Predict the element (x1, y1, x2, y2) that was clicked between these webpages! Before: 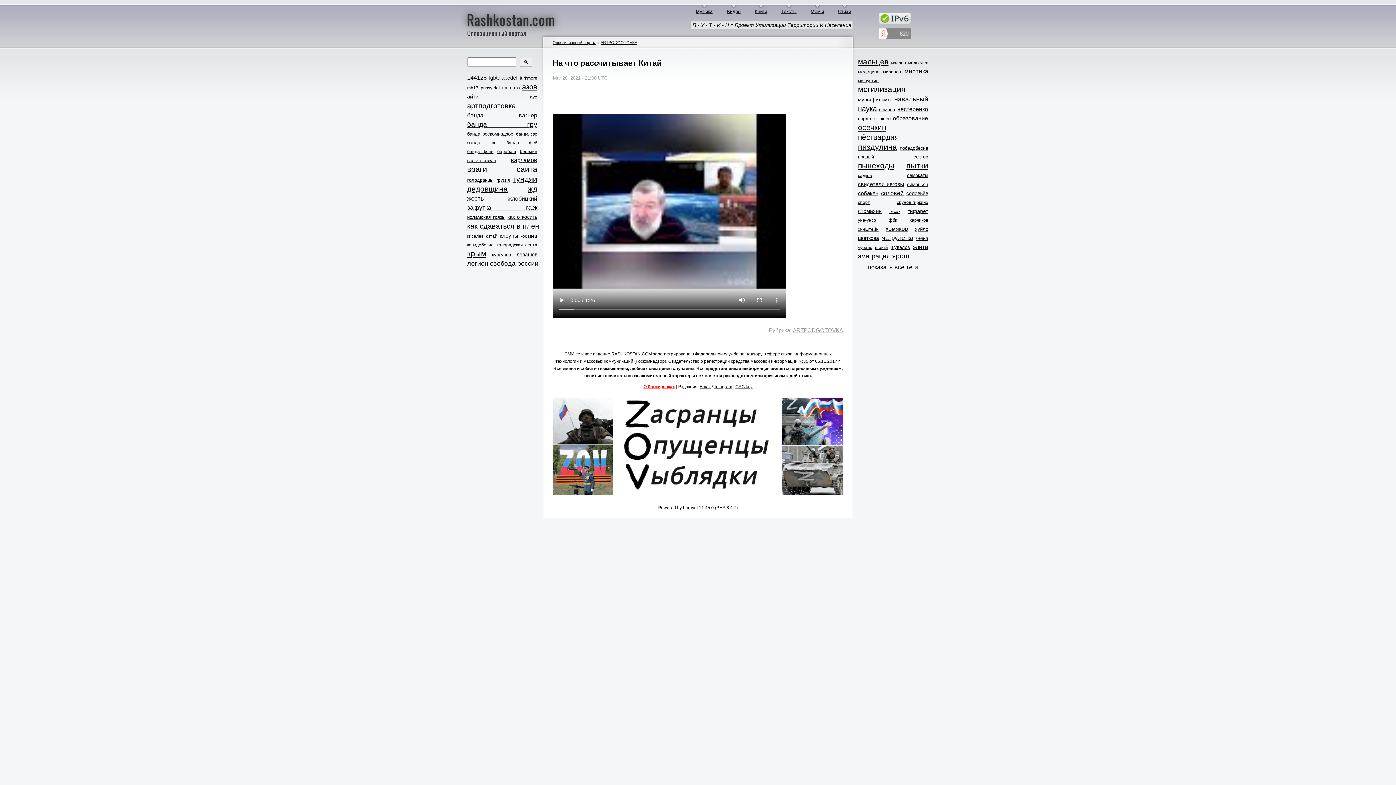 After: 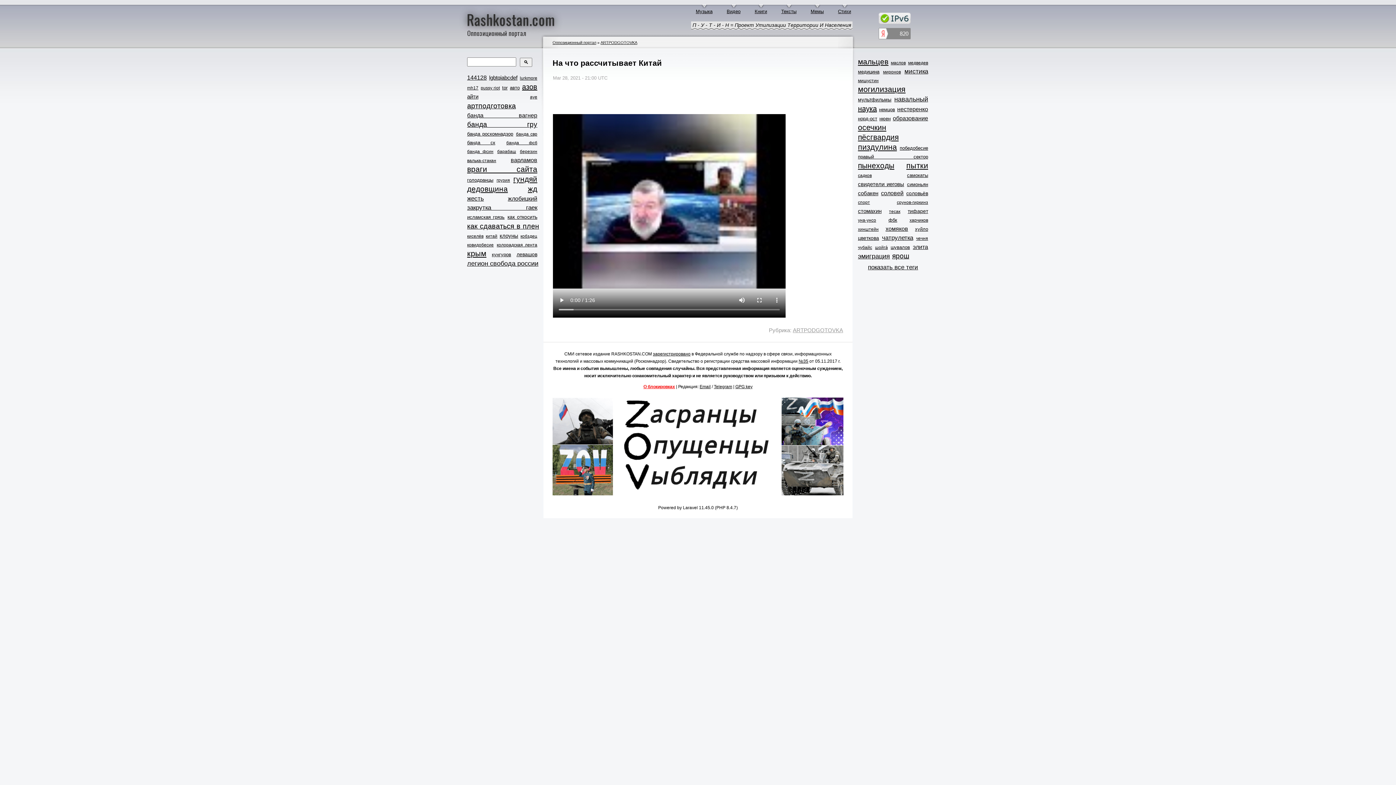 Action: bbox: (691, 21, 852, 28) label: П - У - Т - И - Н = Проект Утилизации Территории И Населения